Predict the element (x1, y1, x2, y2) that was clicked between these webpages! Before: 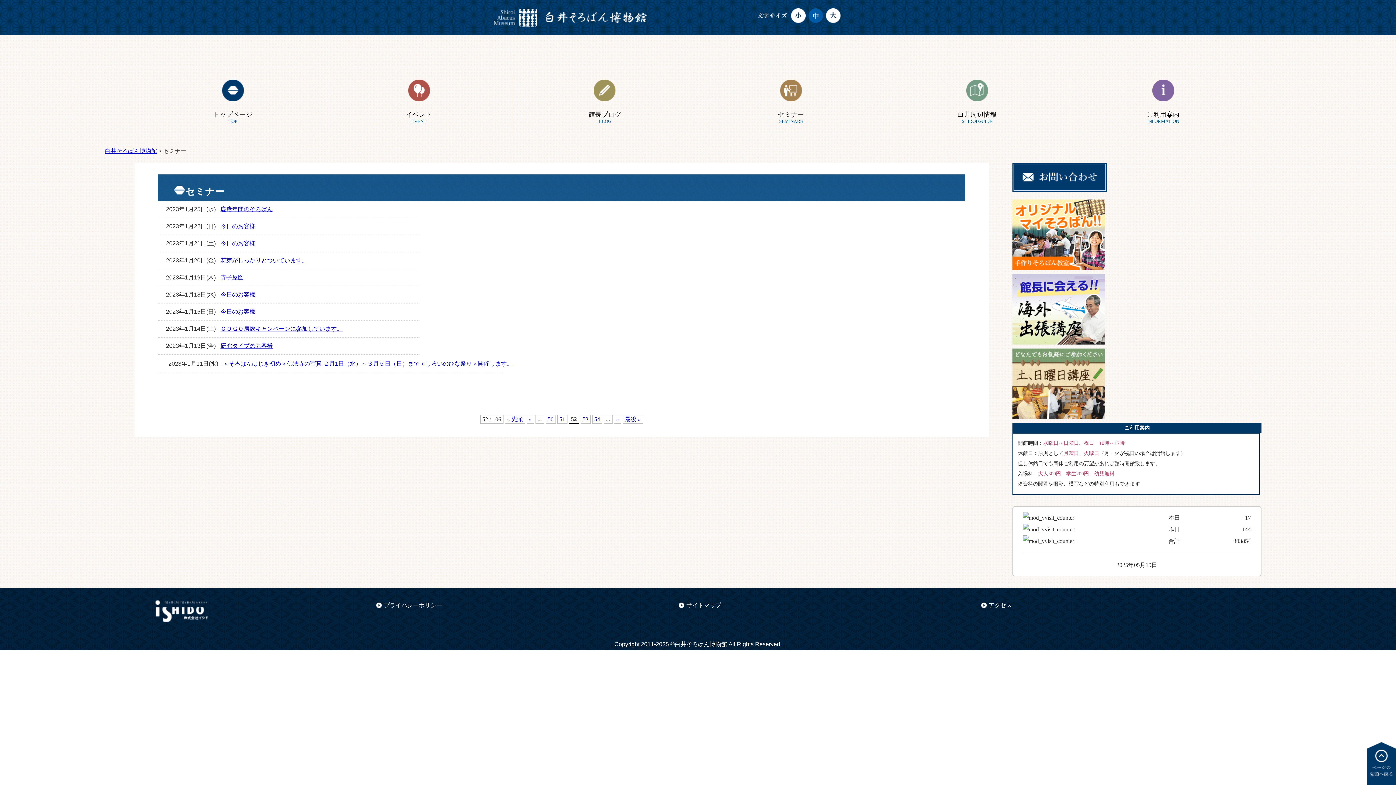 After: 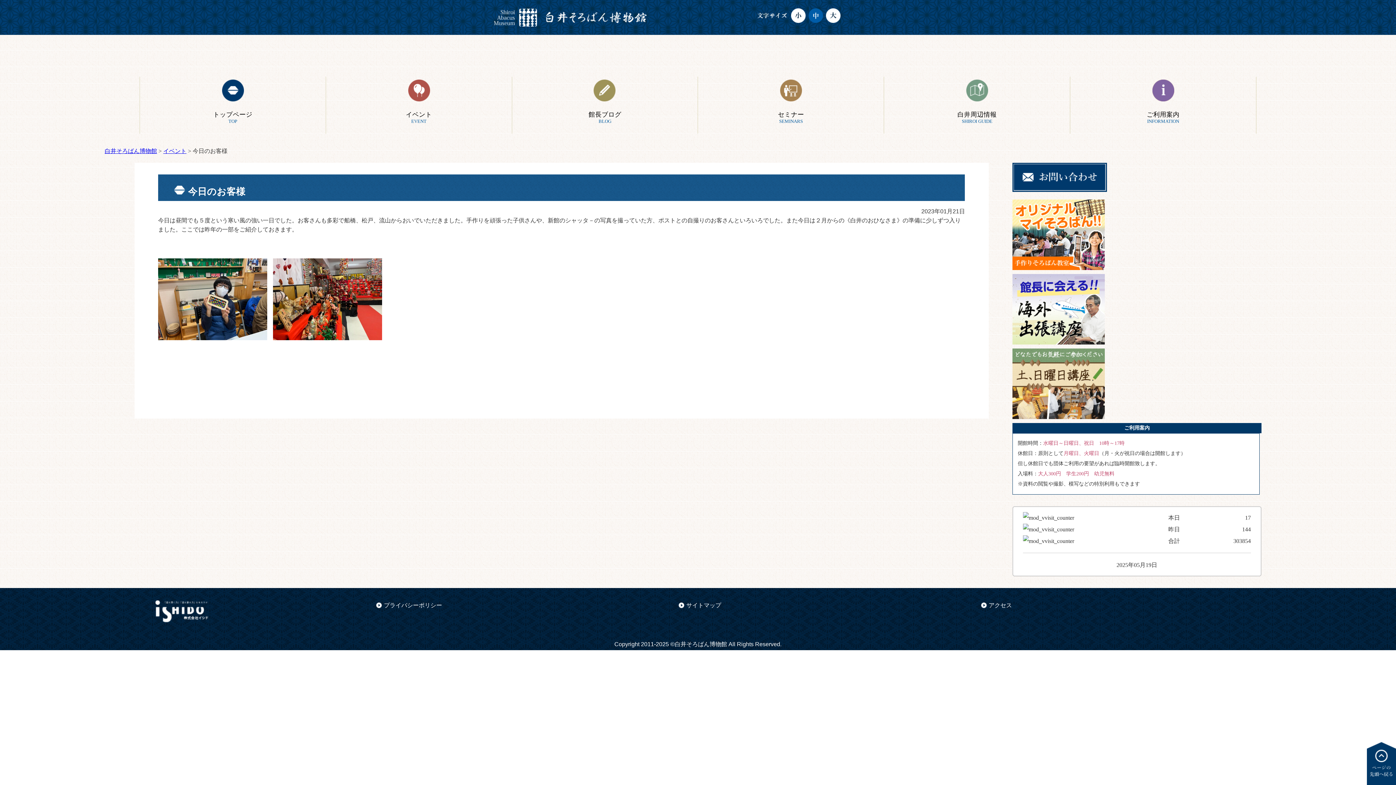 Action: label: 今日のお客様 bbox: (220, 240, 255, 246)